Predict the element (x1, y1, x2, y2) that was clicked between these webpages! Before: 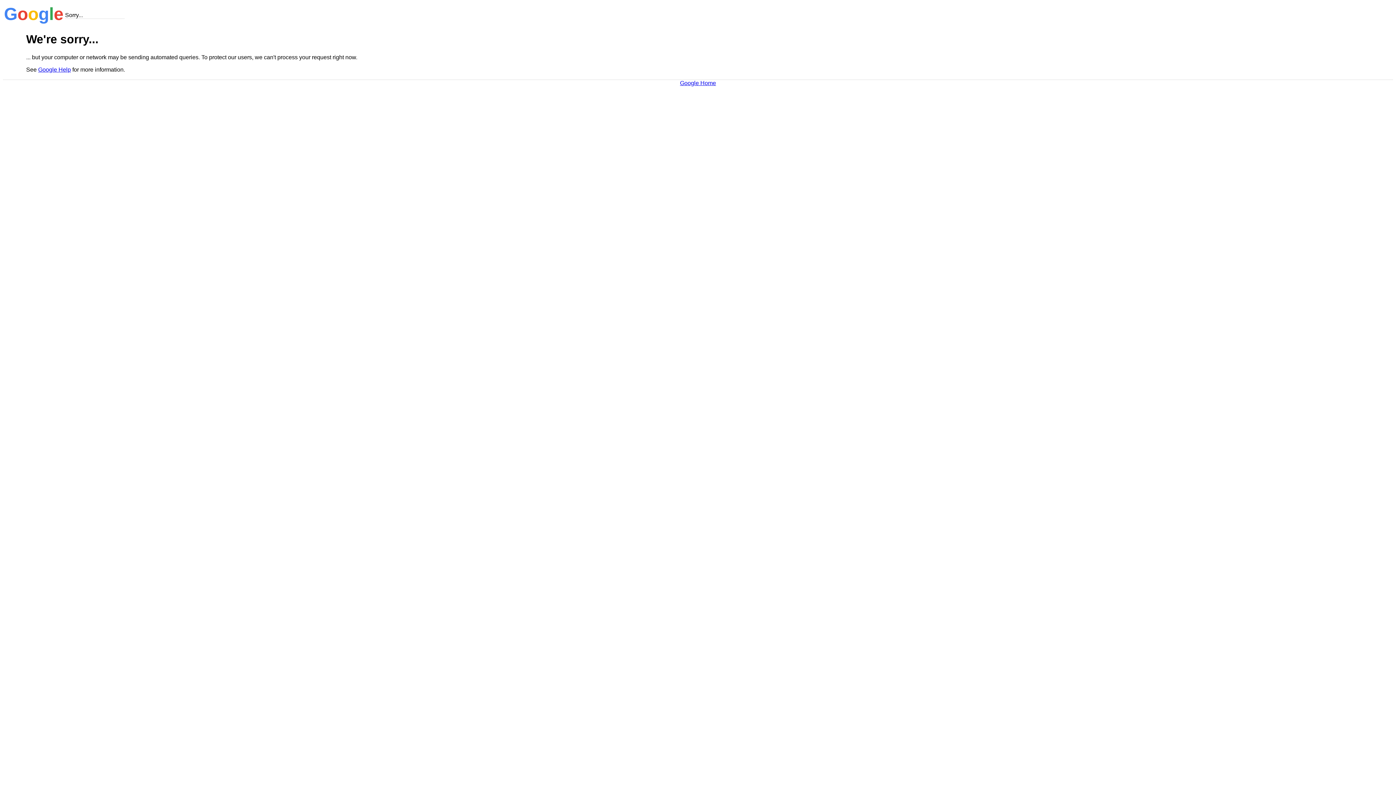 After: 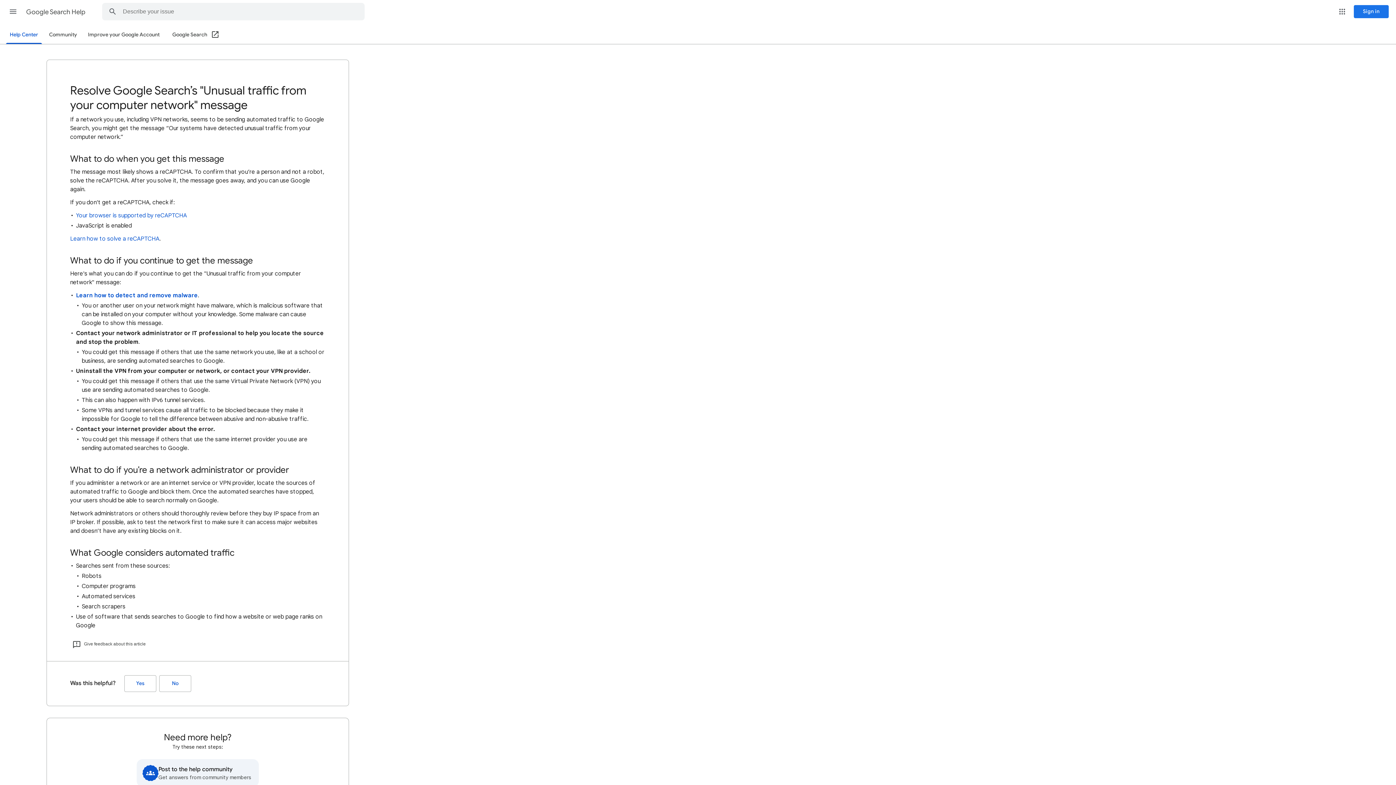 Action: label: Google Help bbox: (38, 66, 70, 72)